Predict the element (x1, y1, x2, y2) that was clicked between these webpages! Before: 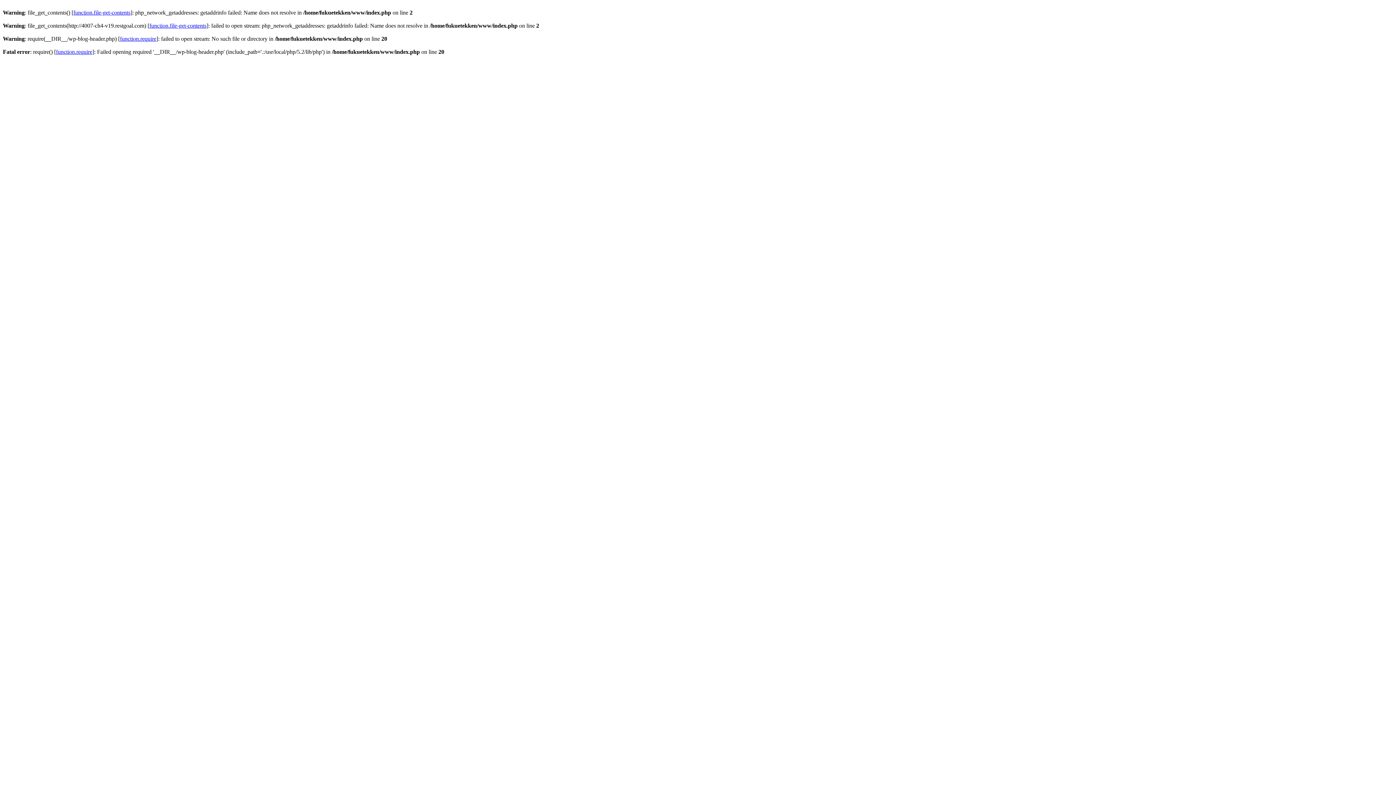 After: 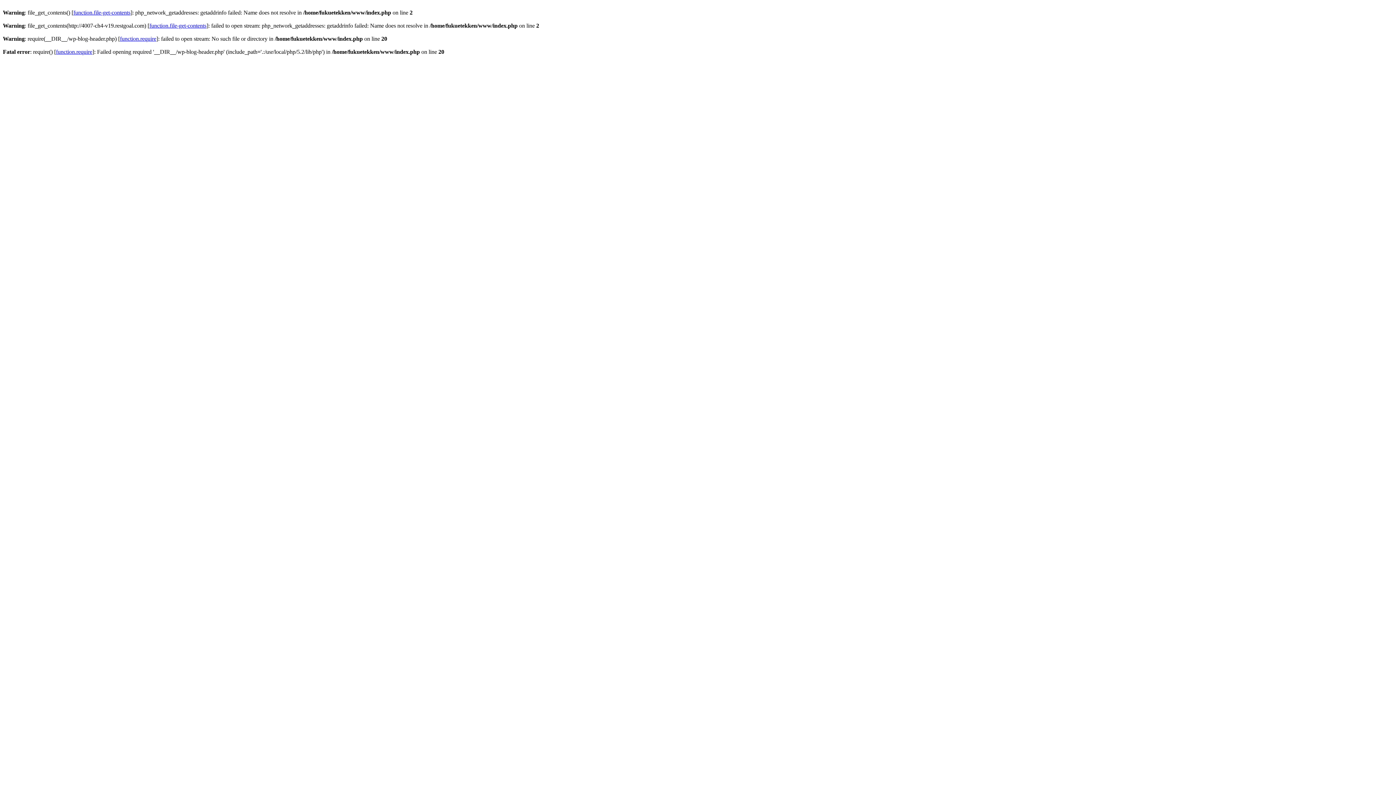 Action: label: function.require bbox: (56, 48, 92, 54)